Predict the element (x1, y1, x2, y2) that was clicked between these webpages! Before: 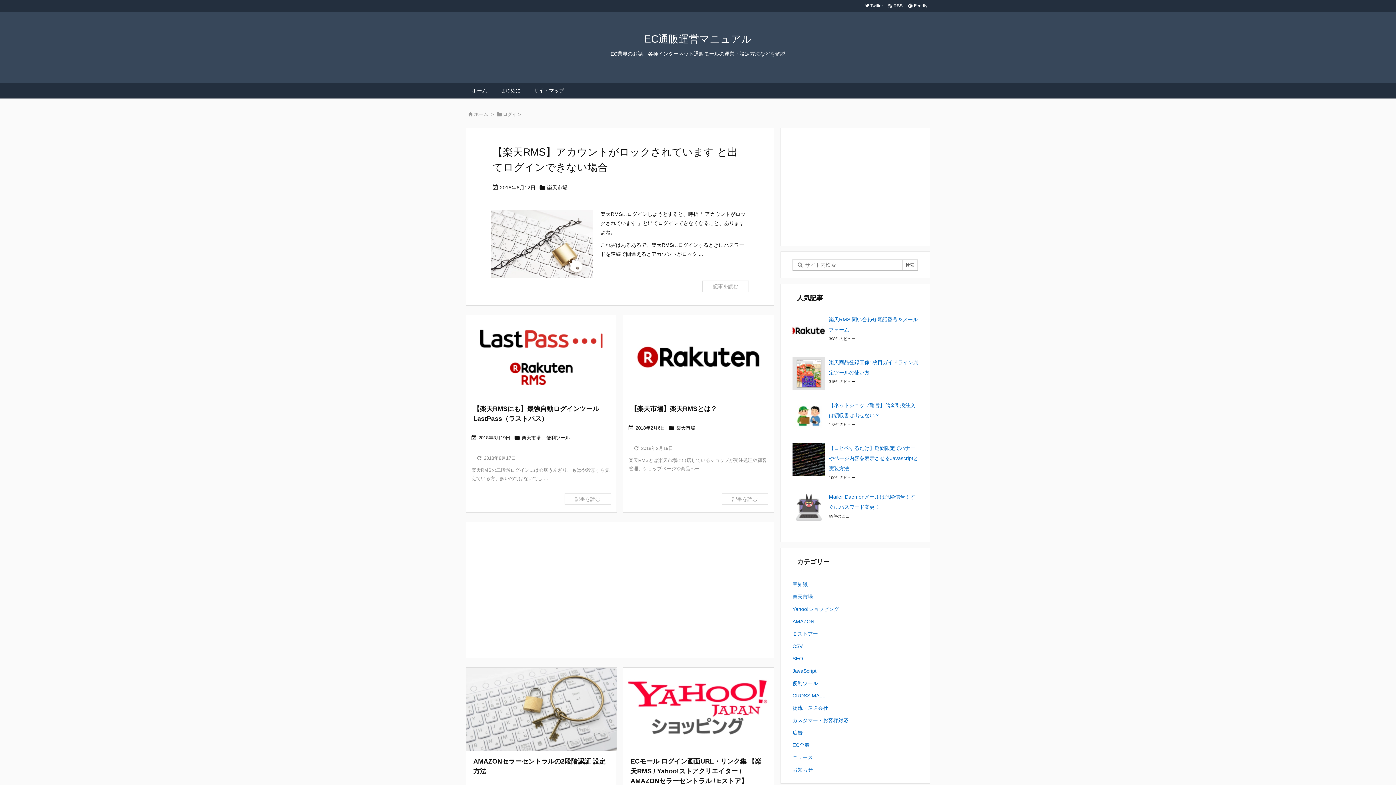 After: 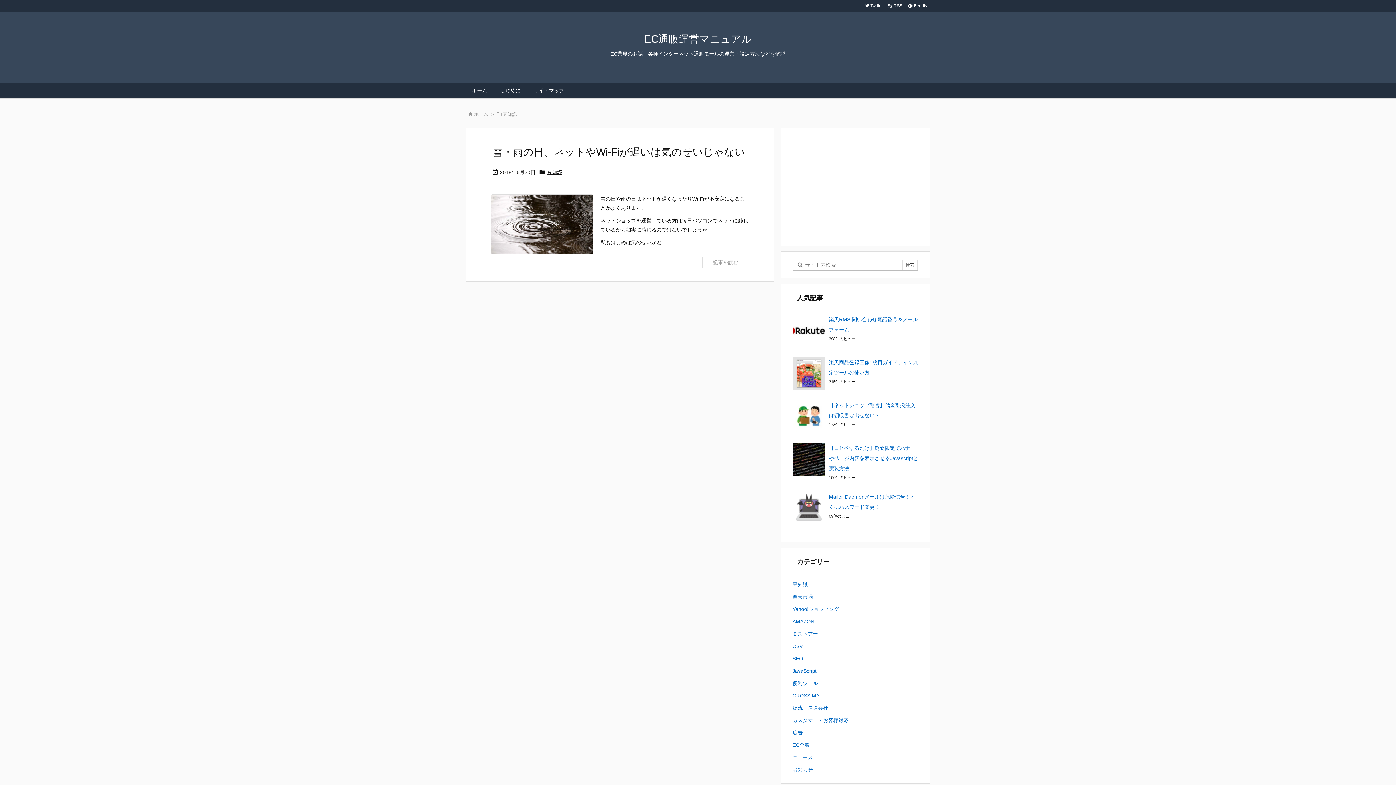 Action: bbox: (792, 578, 918, 590) label: 豆知識